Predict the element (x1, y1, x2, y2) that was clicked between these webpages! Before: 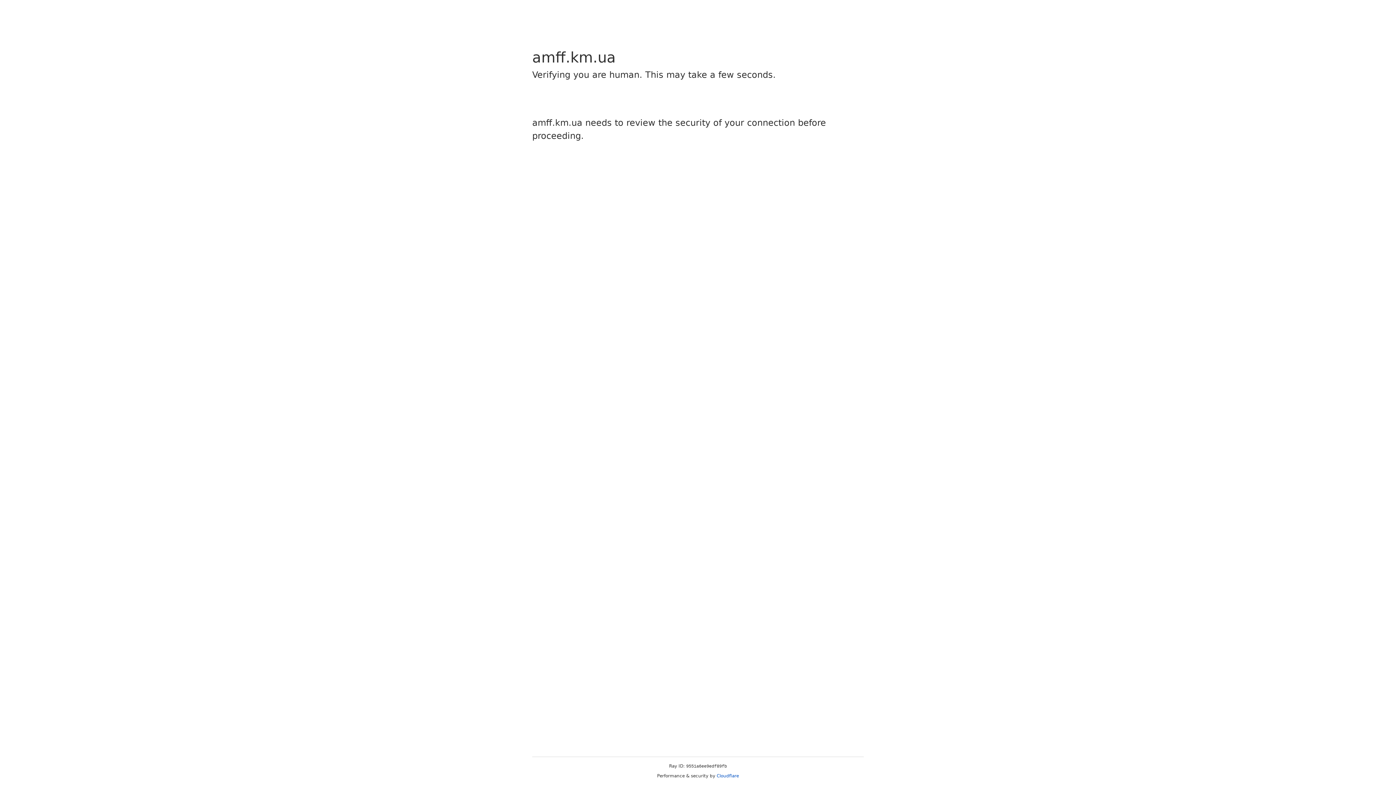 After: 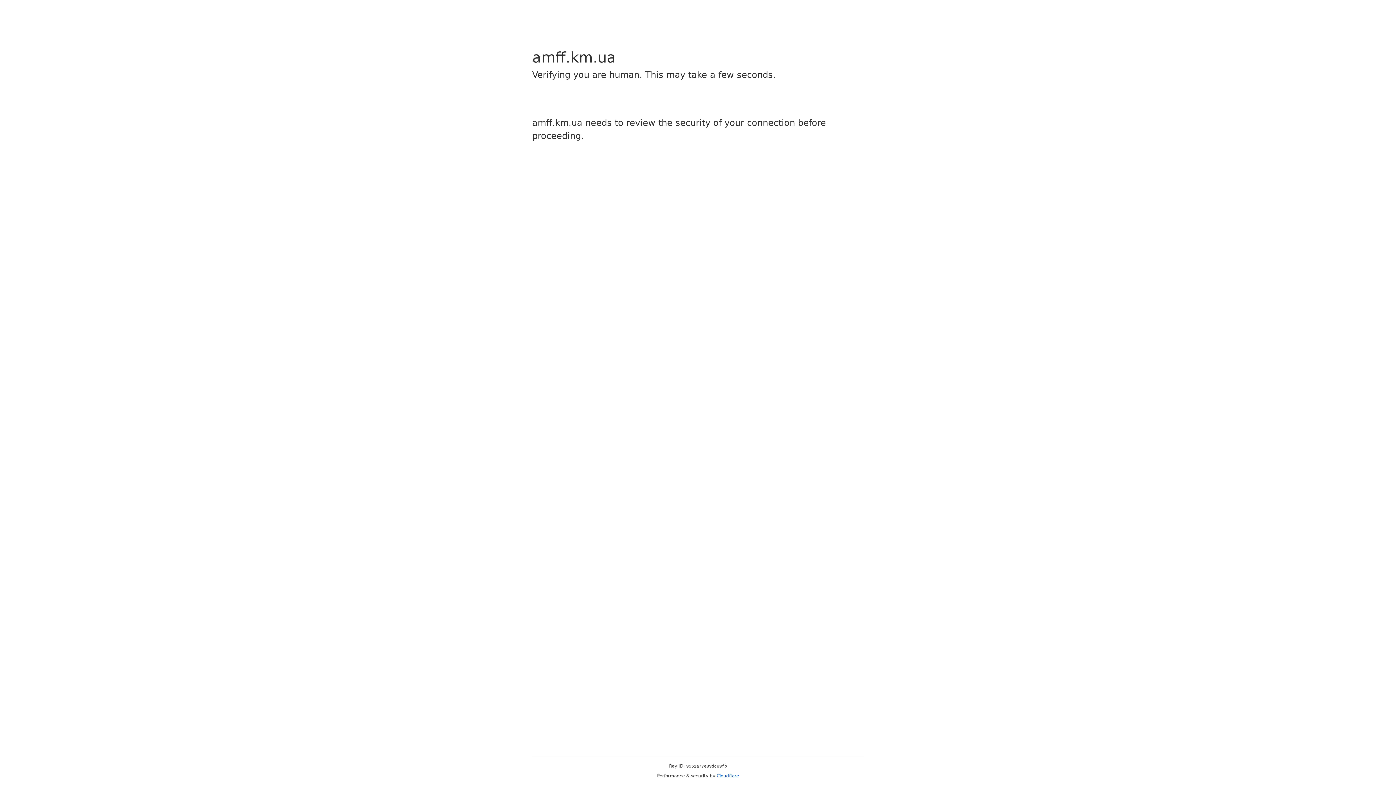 Action: bbox: (716, 773, 739, 778) label: Cloudflare